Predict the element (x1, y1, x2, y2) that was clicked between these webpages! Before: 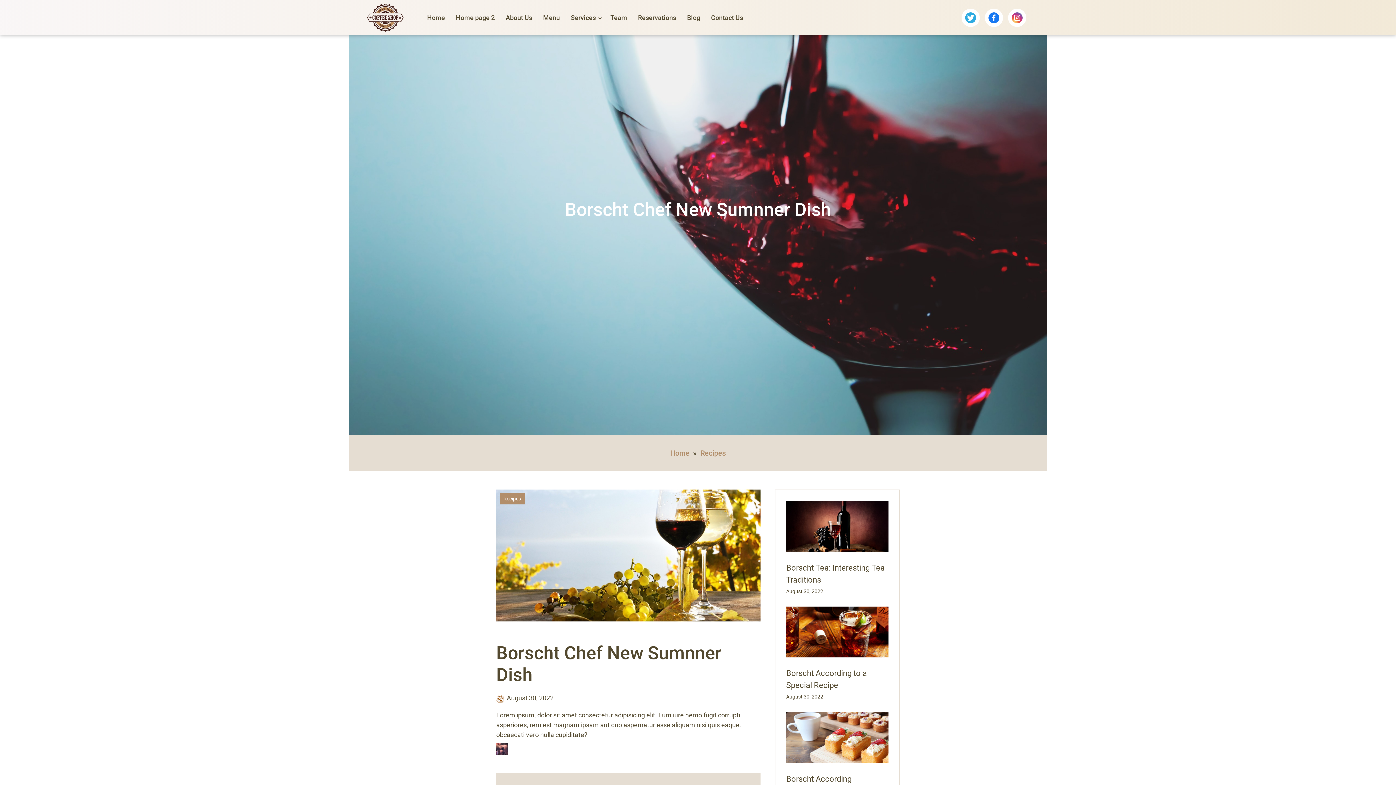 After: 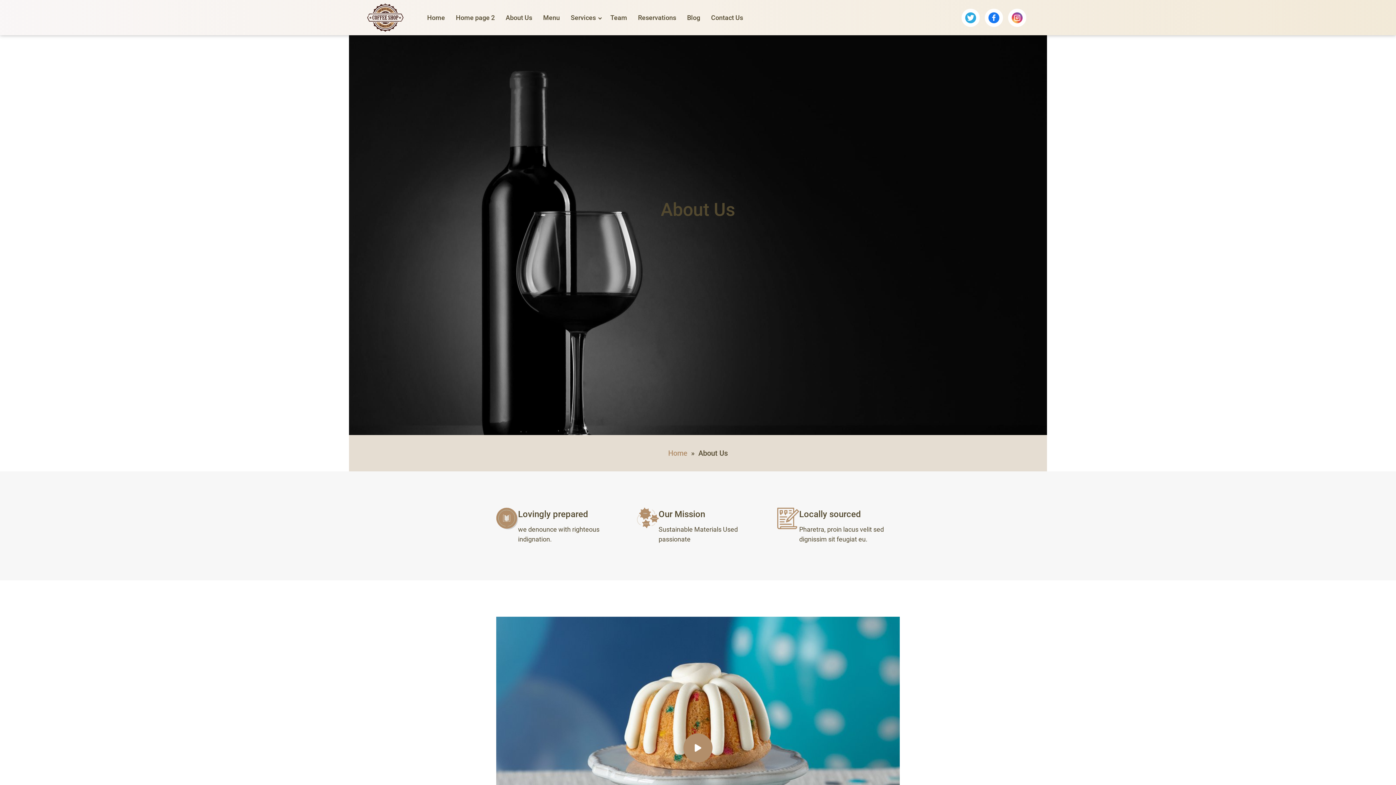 Action: bbox: (505, 13, 532, 21) label: About Us